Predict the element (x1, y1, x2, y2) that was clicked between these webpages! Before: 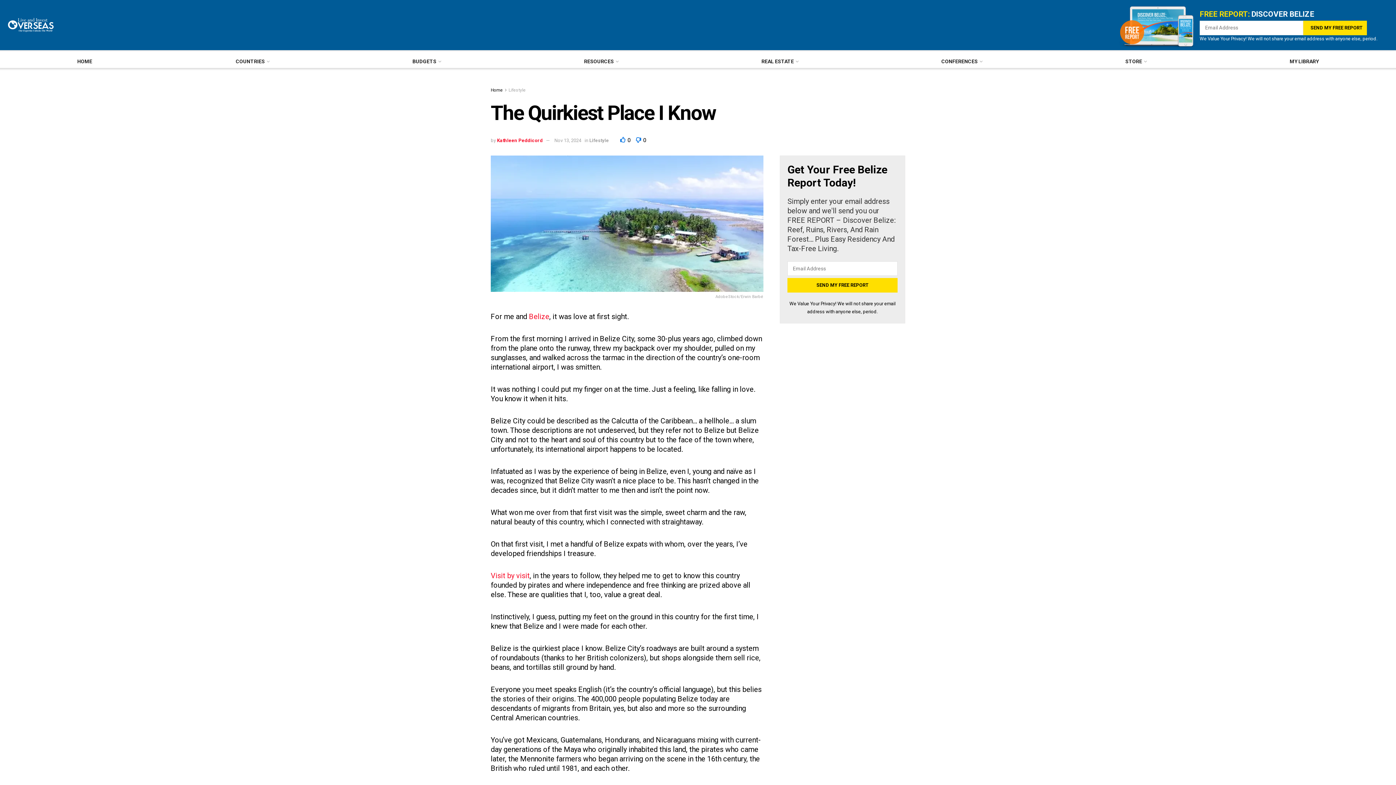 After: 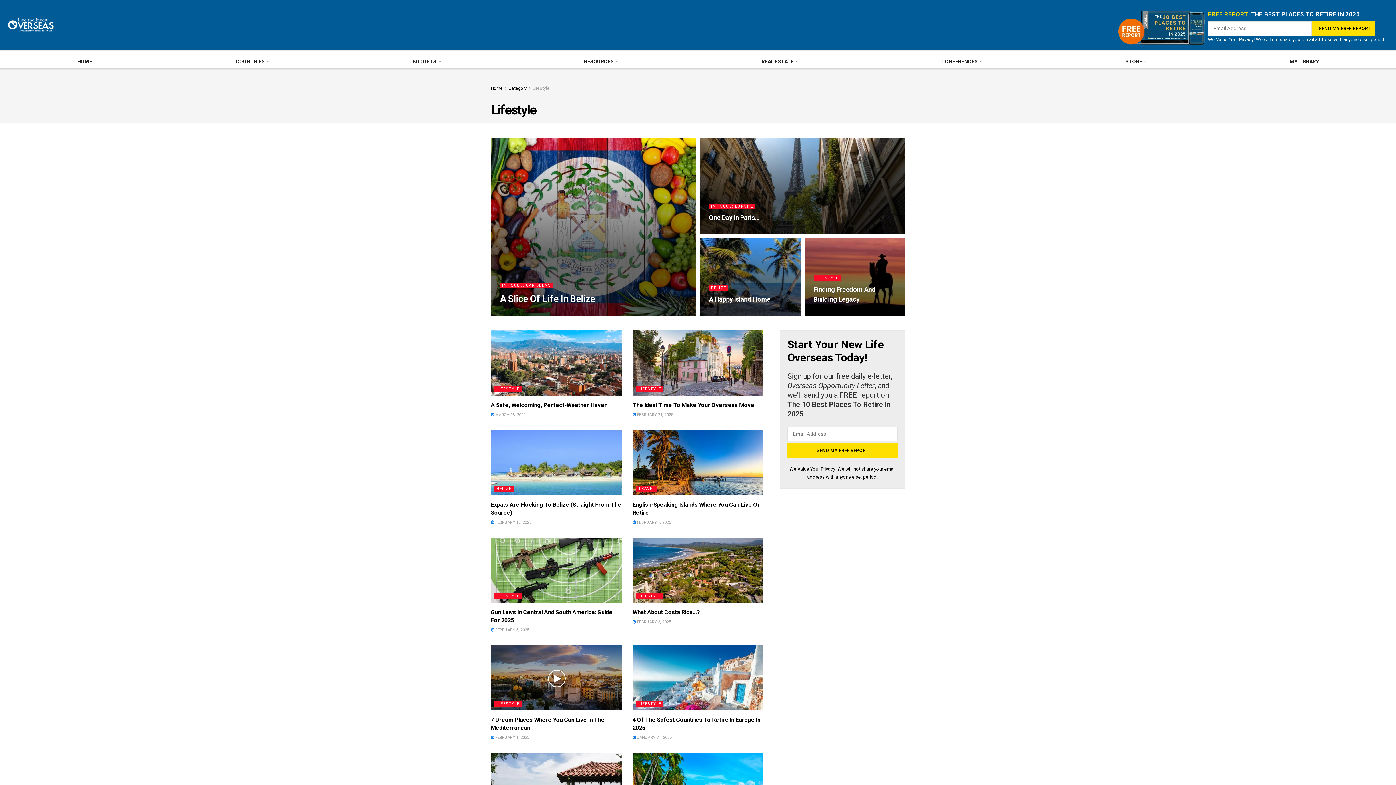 Action: bbox: (589, 137, 609, 143) label: Lifestyle